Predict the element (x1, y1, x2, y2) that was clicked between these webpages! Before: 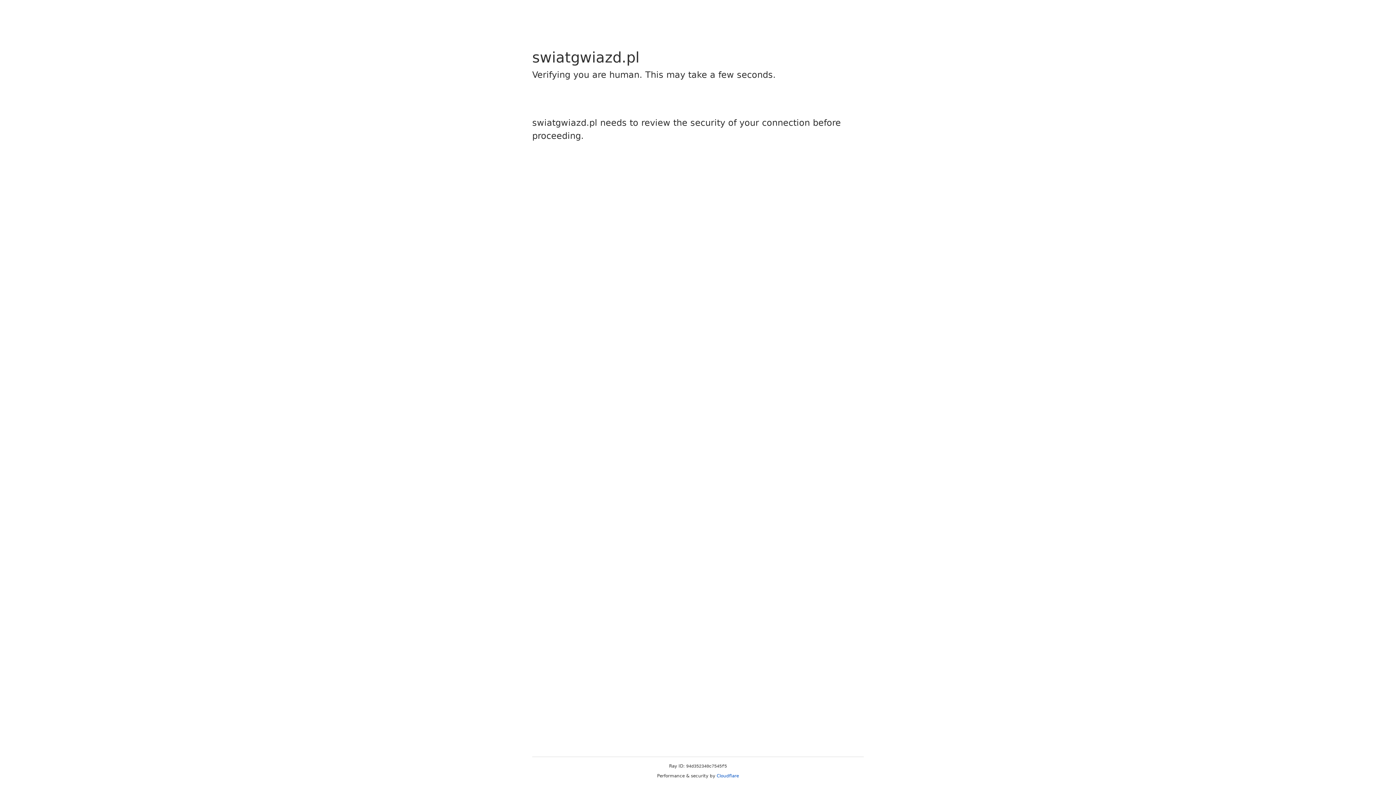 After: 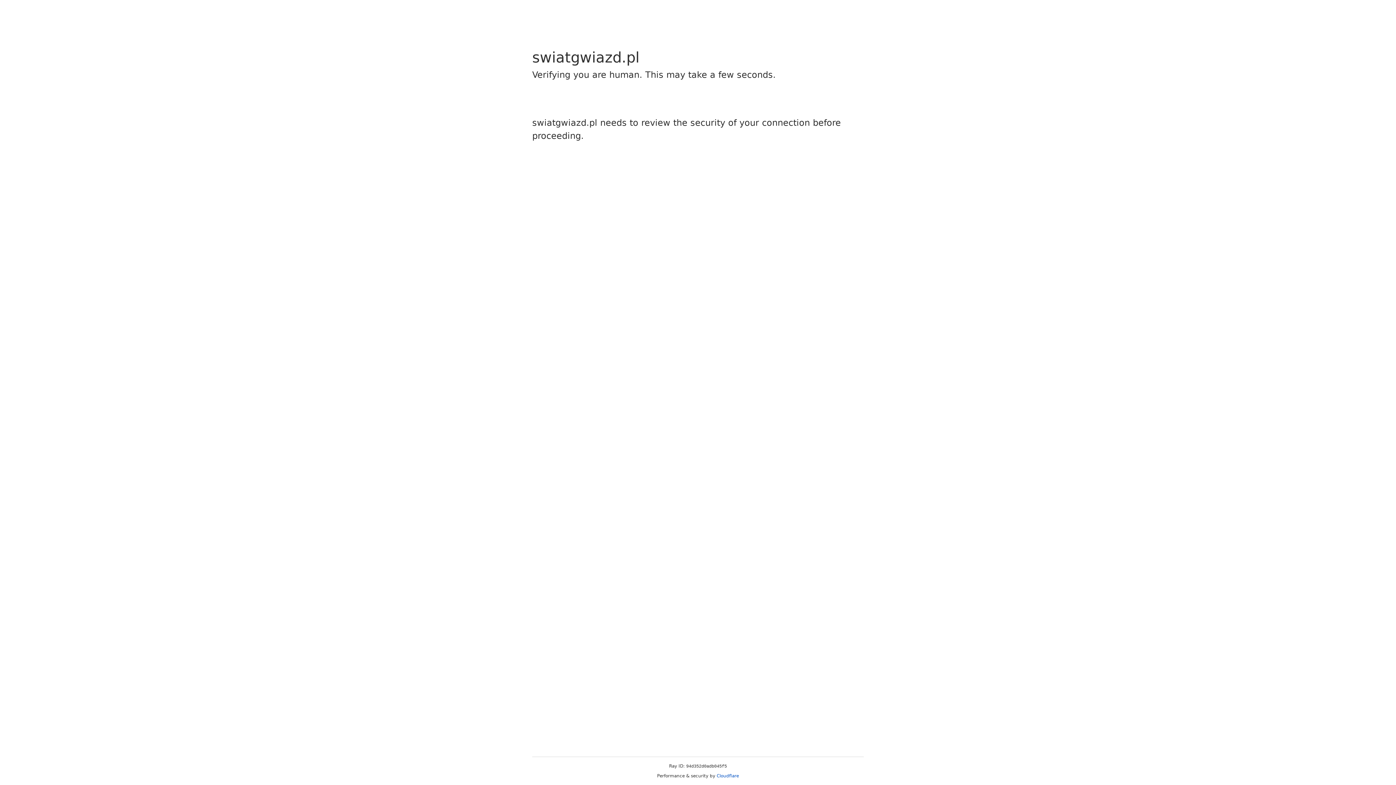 Action: label: Cloudflare bbox: (716, 773, 739, 778)